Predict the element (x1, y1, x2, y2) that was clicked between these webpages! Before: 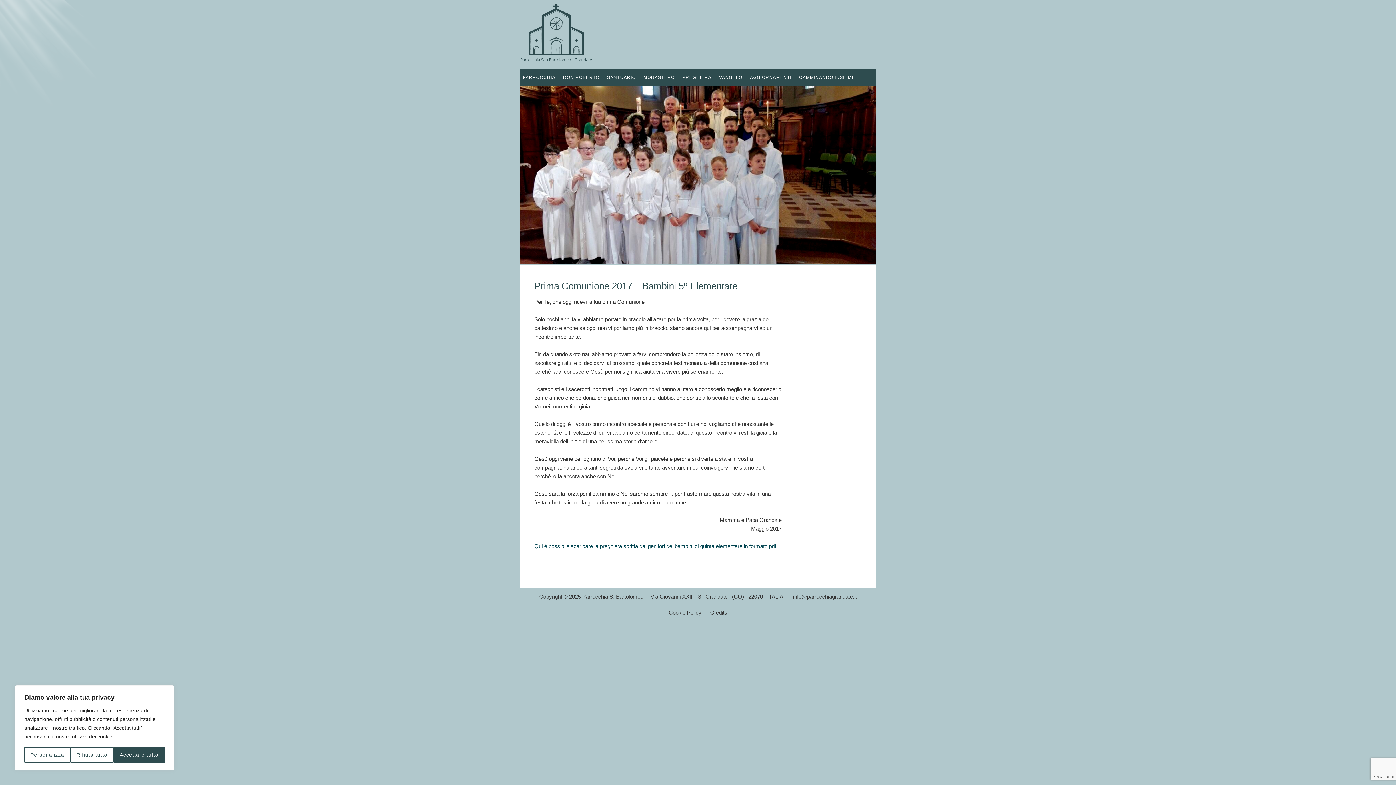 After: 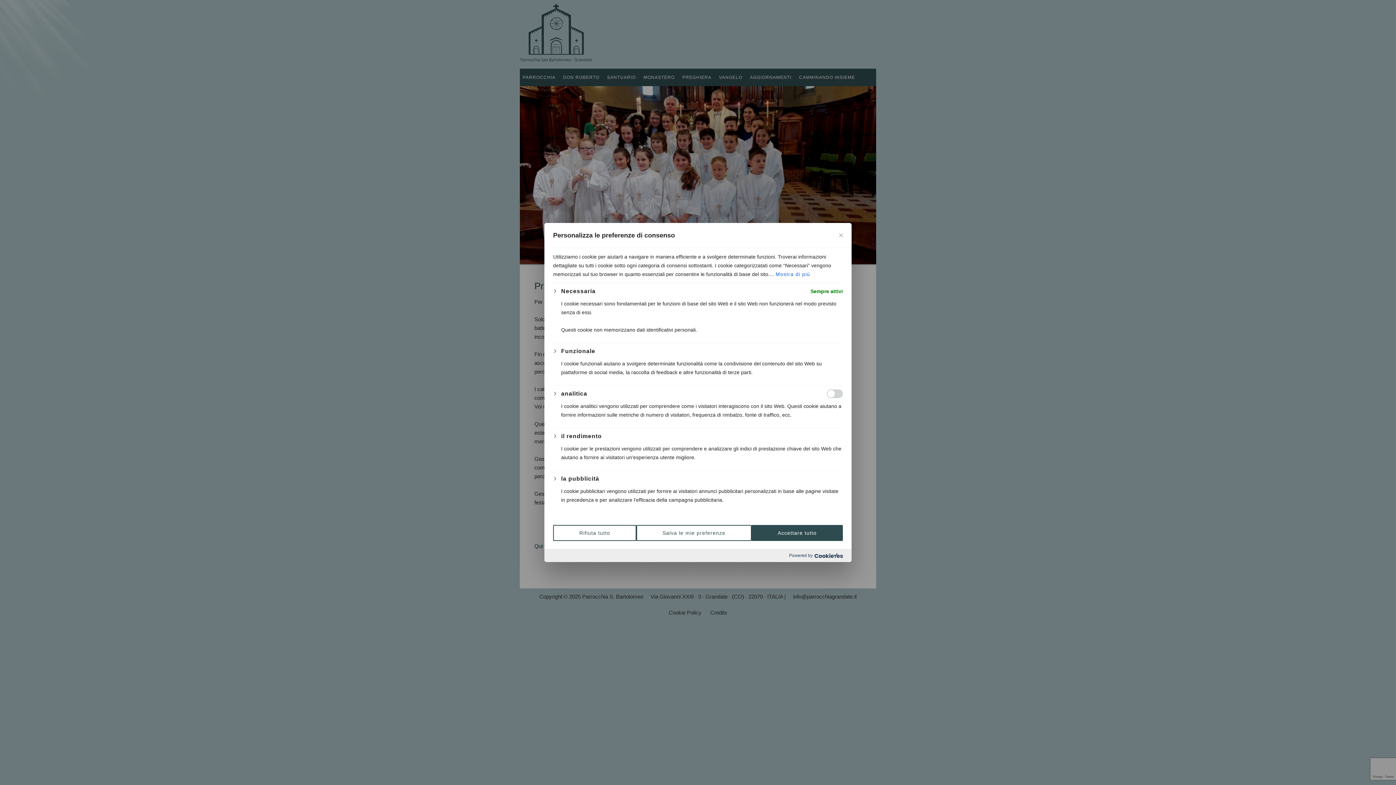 Action: label: Personalizza bbox: (24, 747, 70, 763)